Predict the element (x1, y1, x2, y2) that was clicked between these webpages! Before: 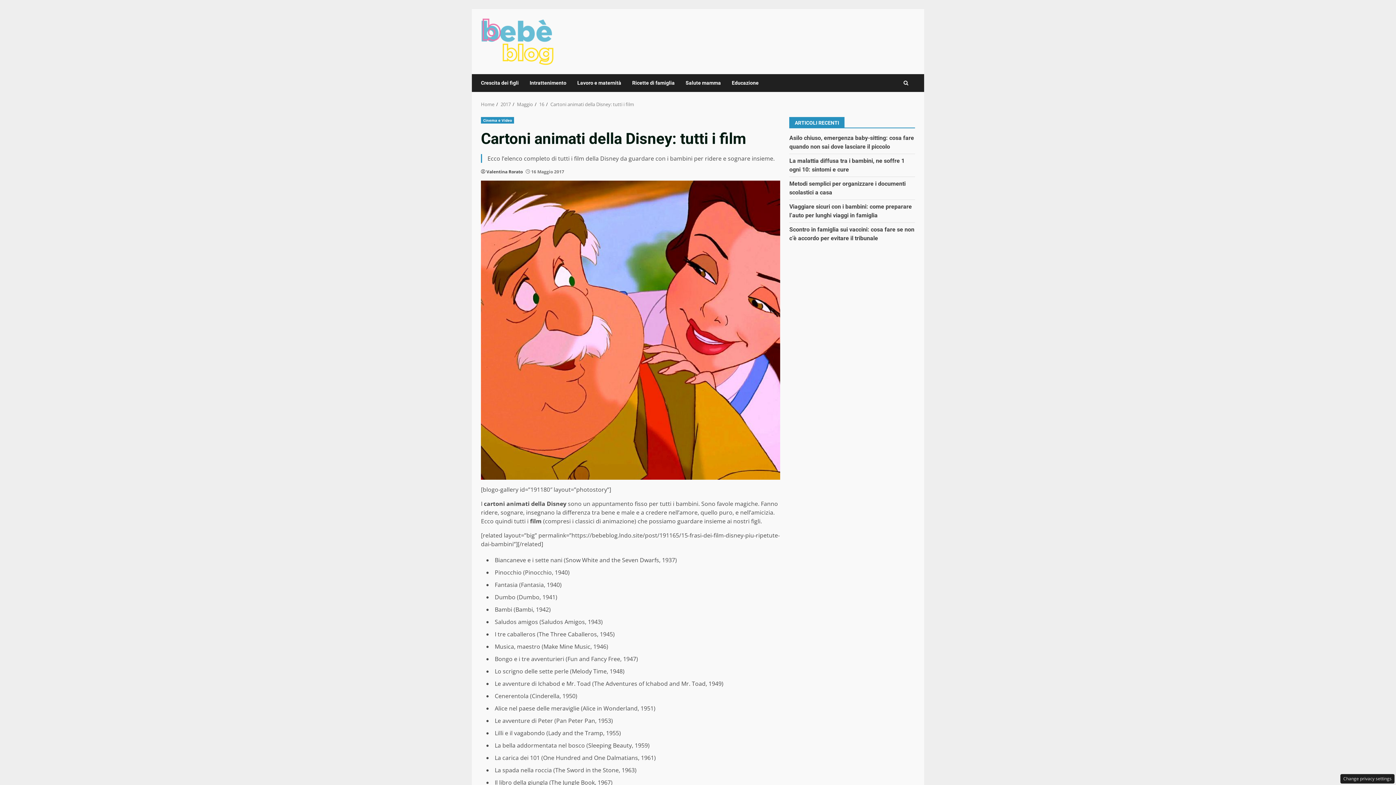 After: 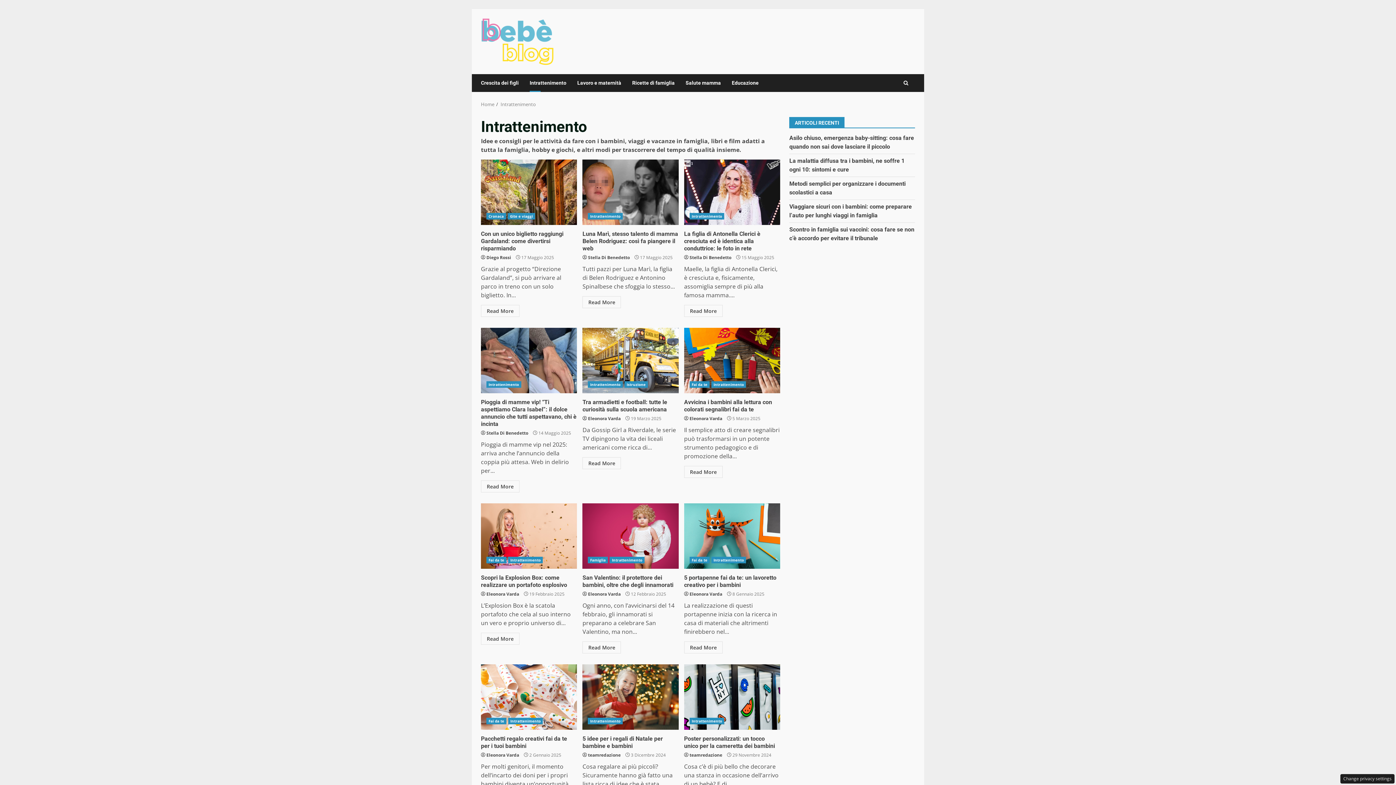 Action: bbox: (524, 74, 572, 92) label: Intrattenimento